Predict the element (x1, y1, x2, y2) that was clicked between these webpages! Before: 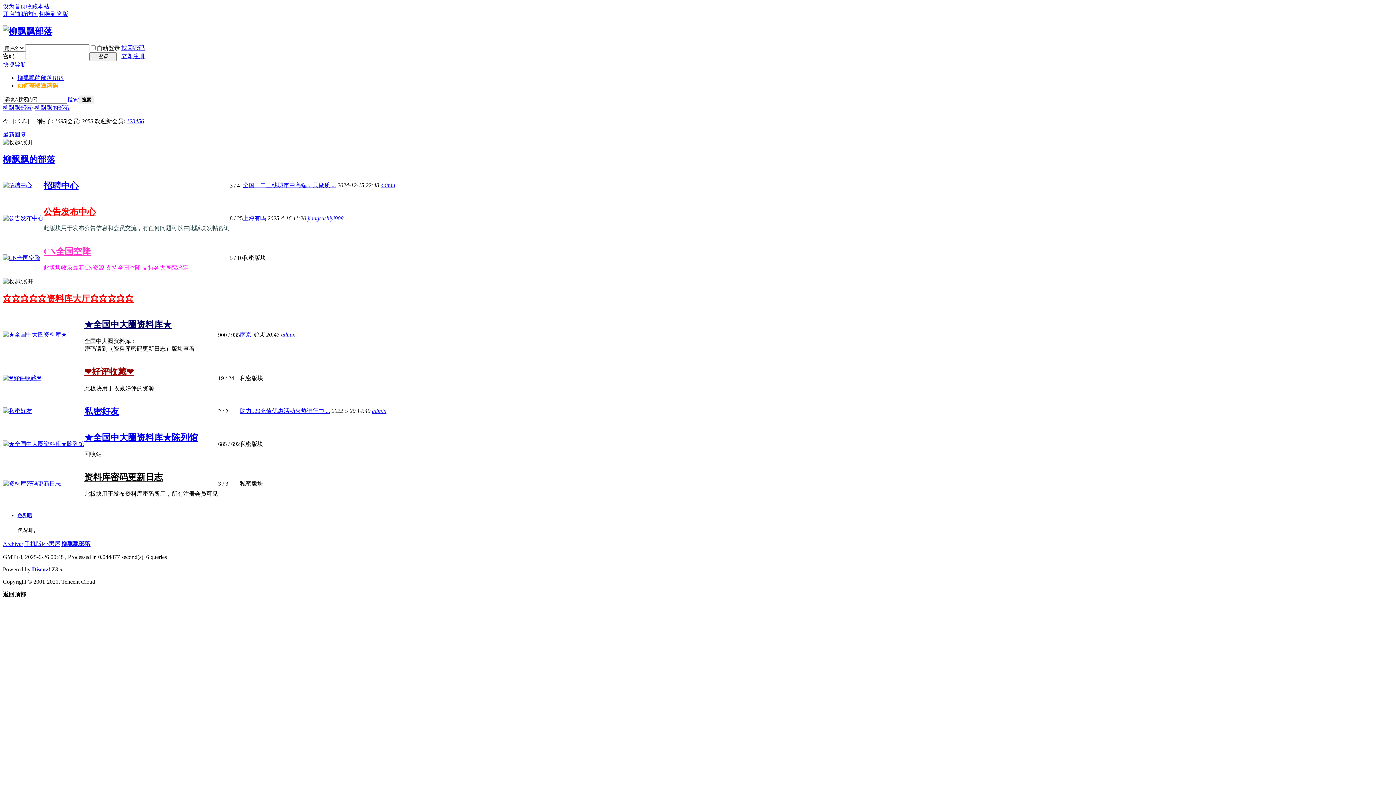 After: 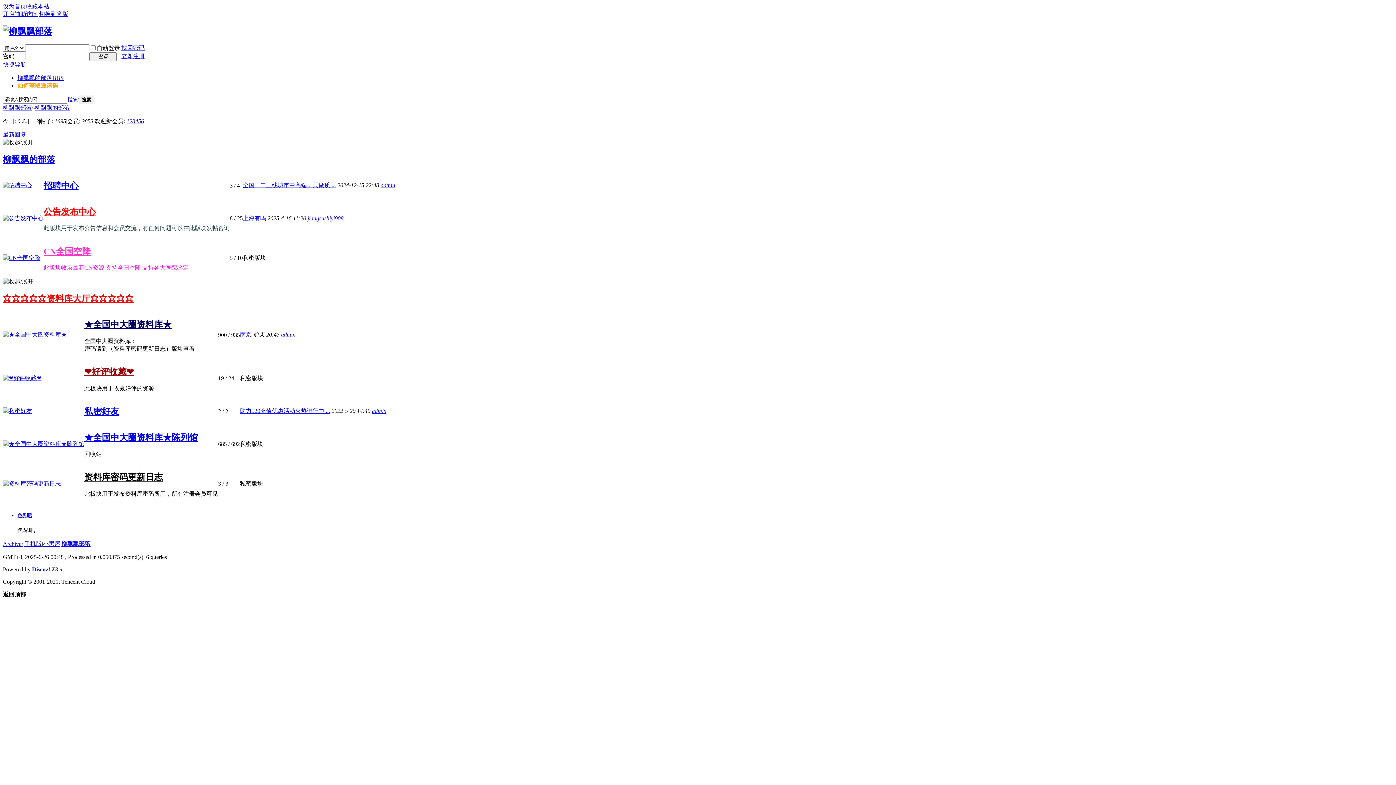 Action: bbox: (2, 26, 52, 35)